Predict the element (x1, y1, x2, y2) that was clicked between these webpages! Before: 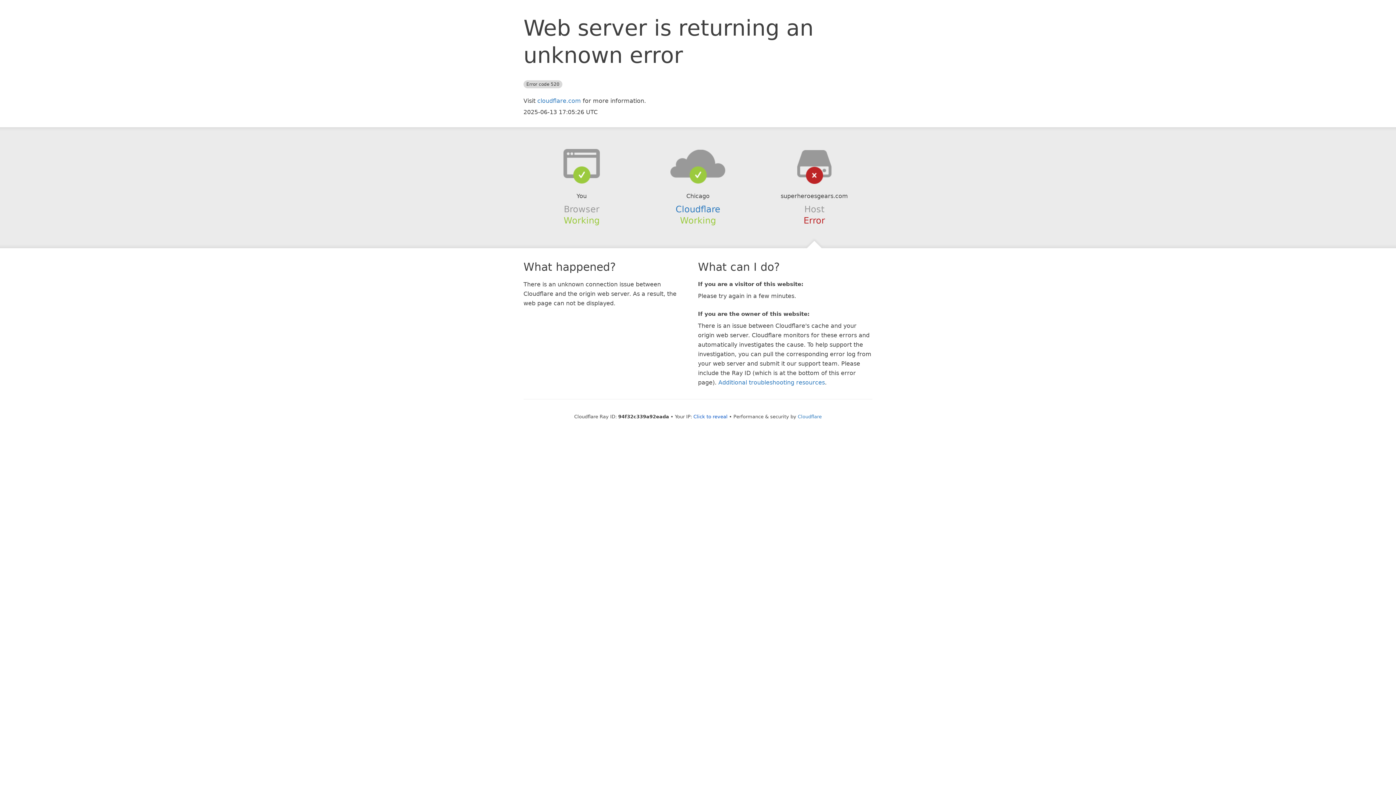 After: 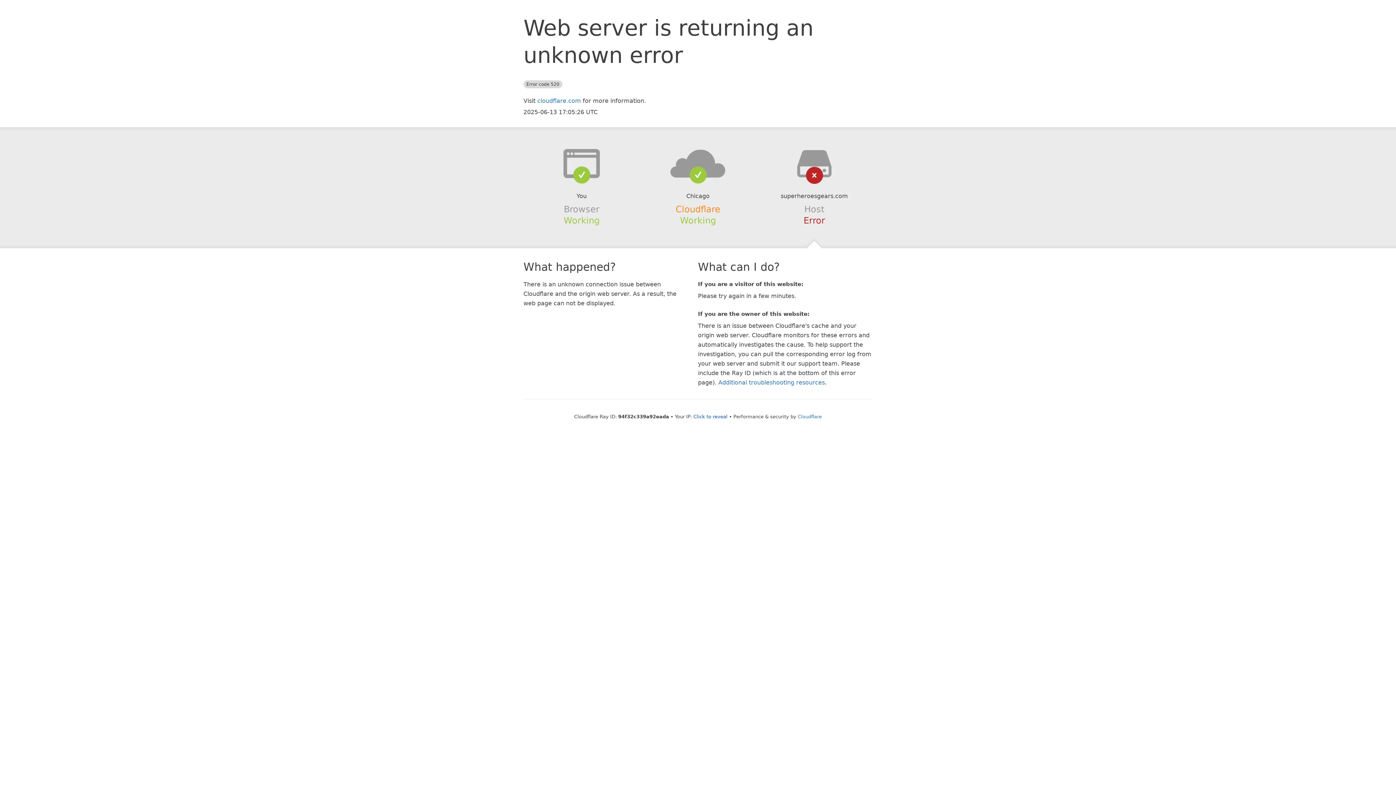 Action: bbox: (675, 204, 720, 214) label: Cloudflare